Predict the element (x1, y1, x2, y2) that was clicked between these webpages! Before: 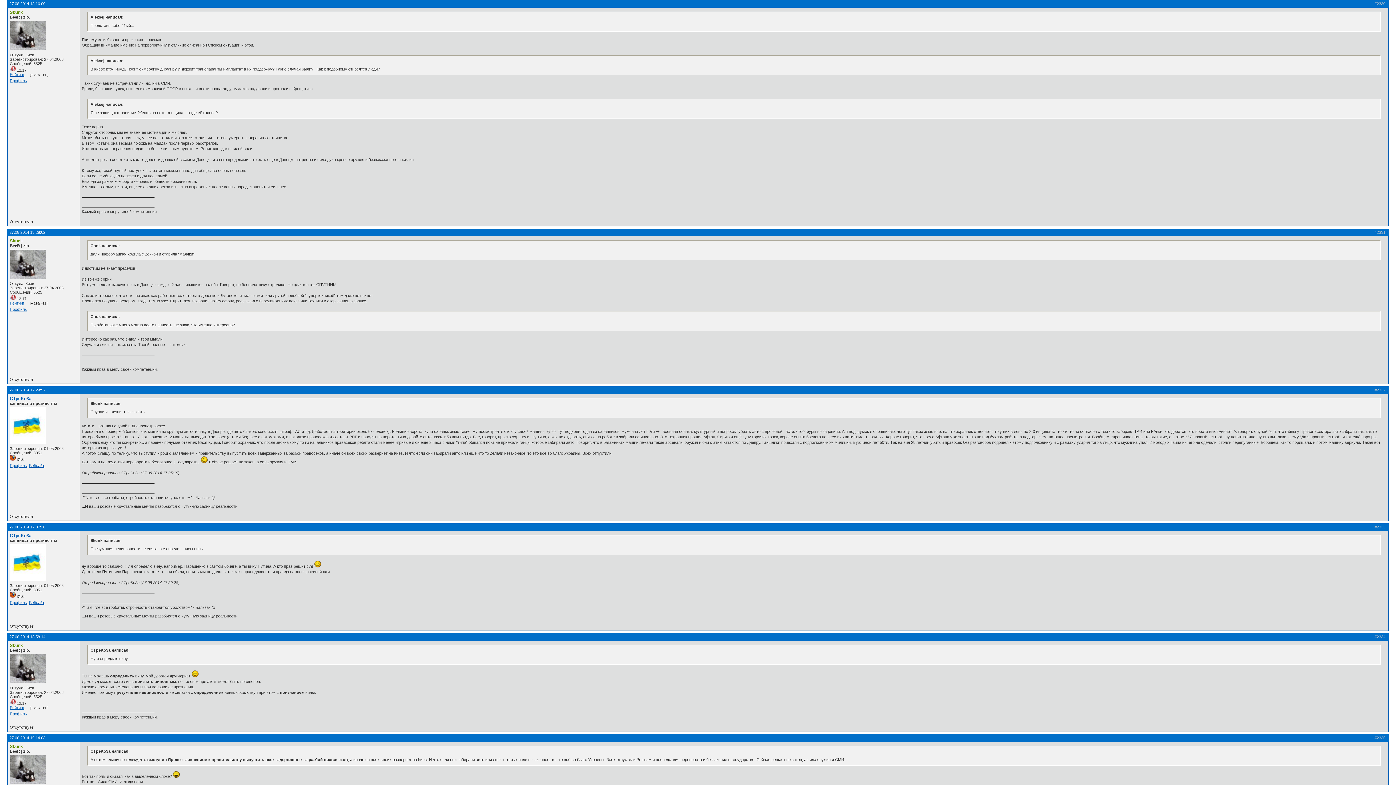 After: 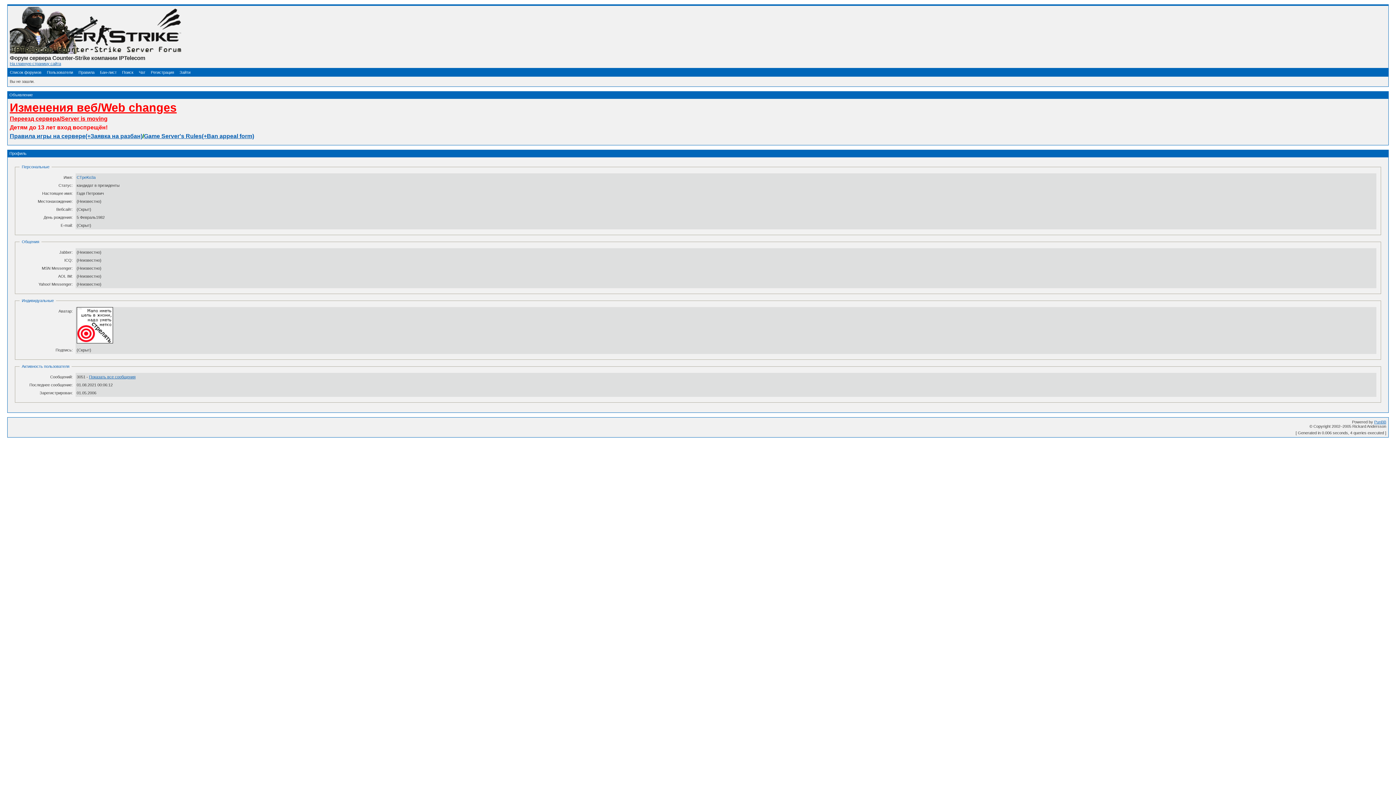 Action: label: CTpeKo3a bbox: (9, 533, 31, 538)